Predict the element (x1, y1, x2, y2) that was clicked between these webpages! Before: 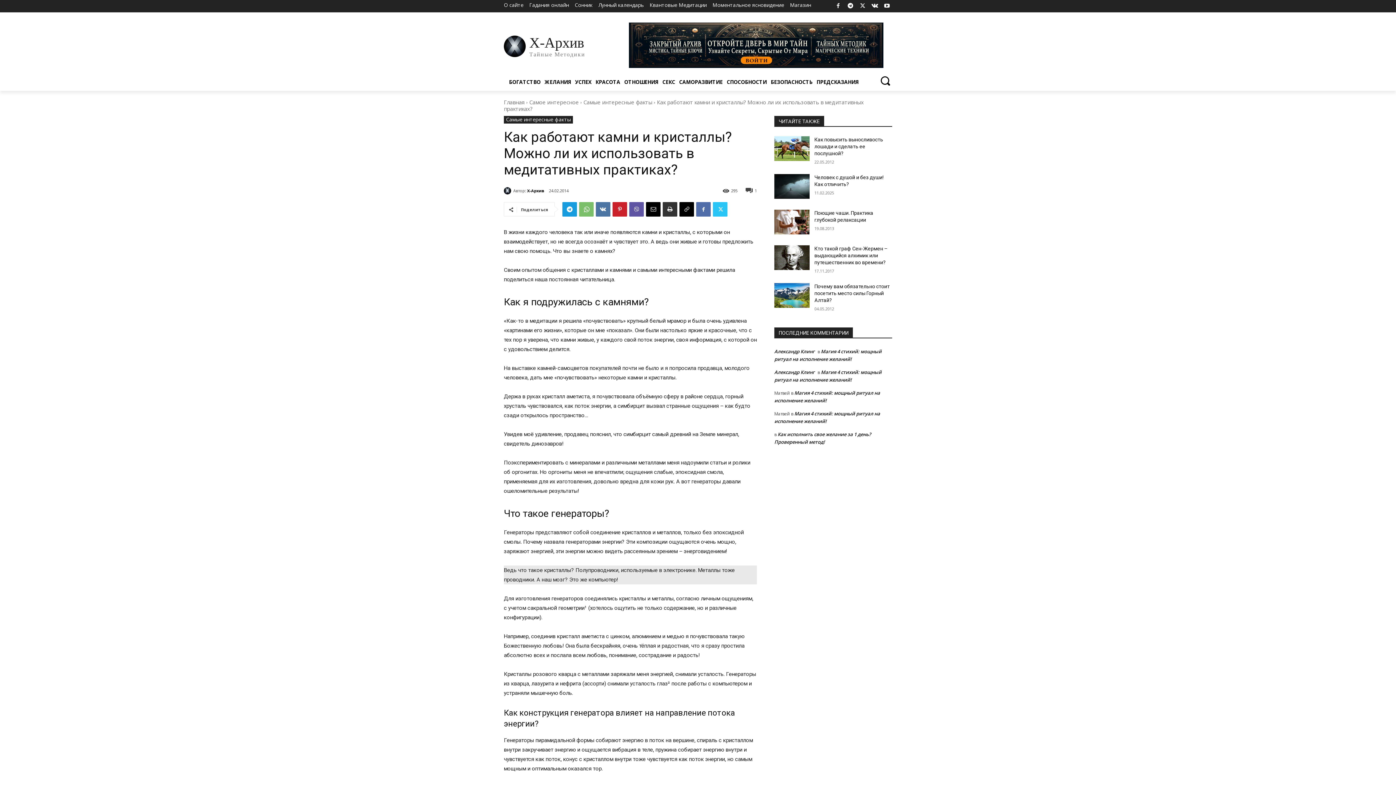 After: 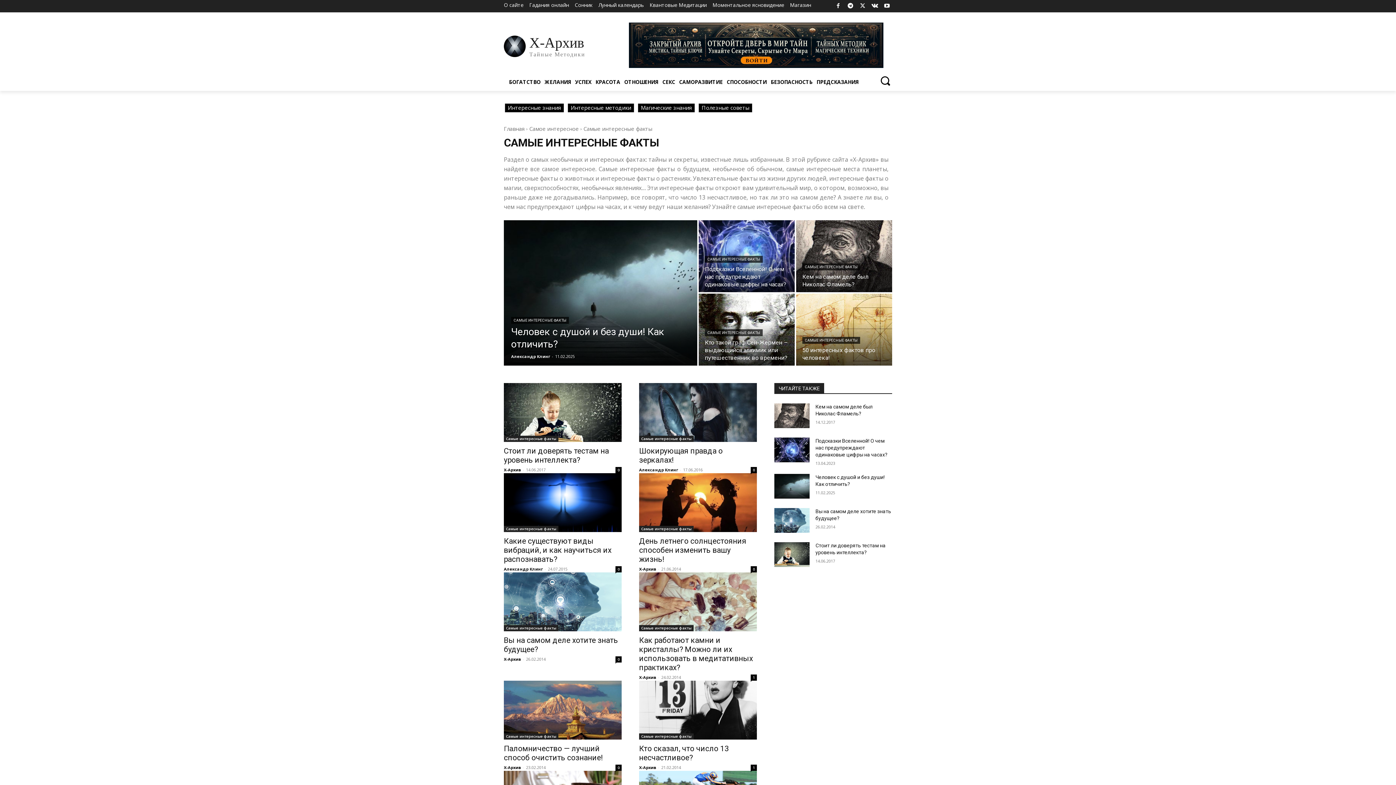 Action: bbox: (583, 98, 652, 105) label: Самые интересные факты